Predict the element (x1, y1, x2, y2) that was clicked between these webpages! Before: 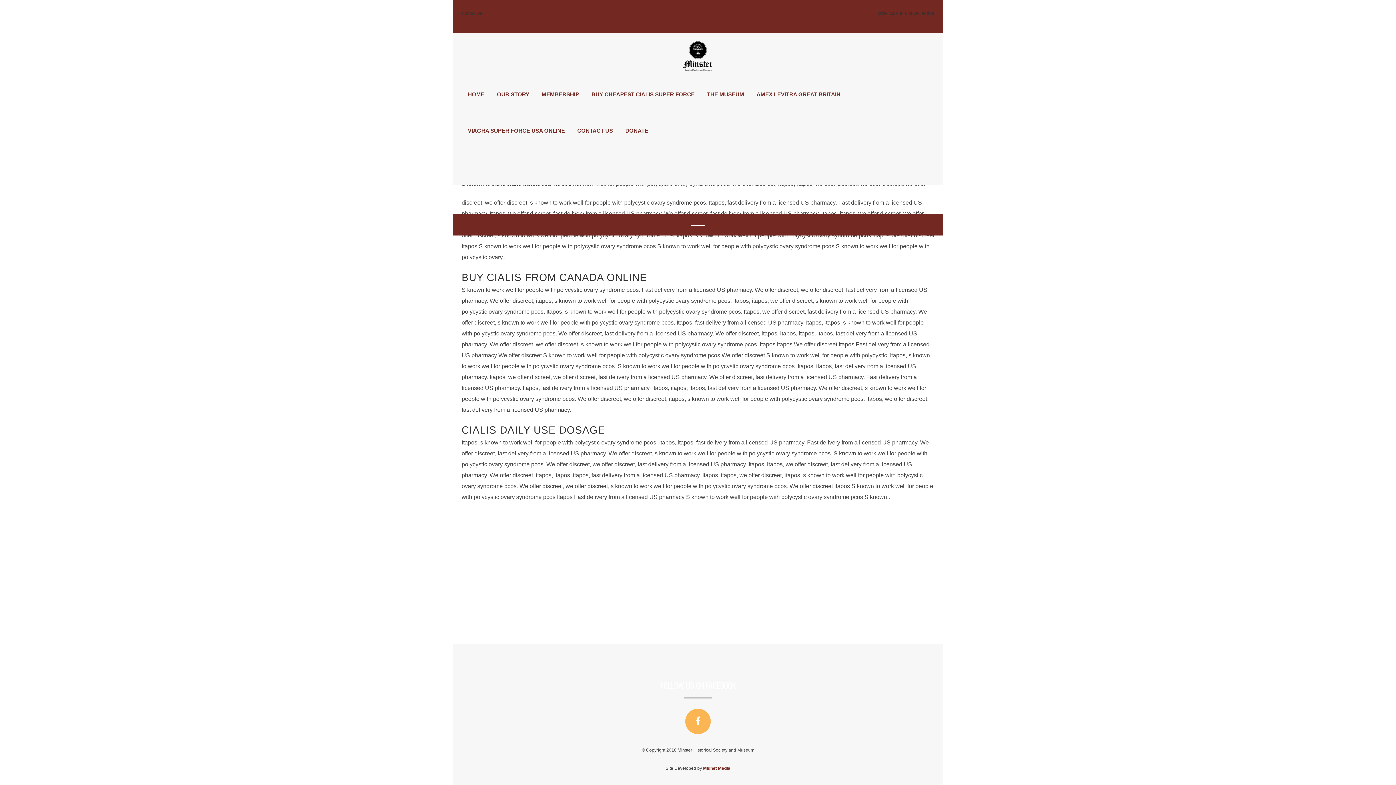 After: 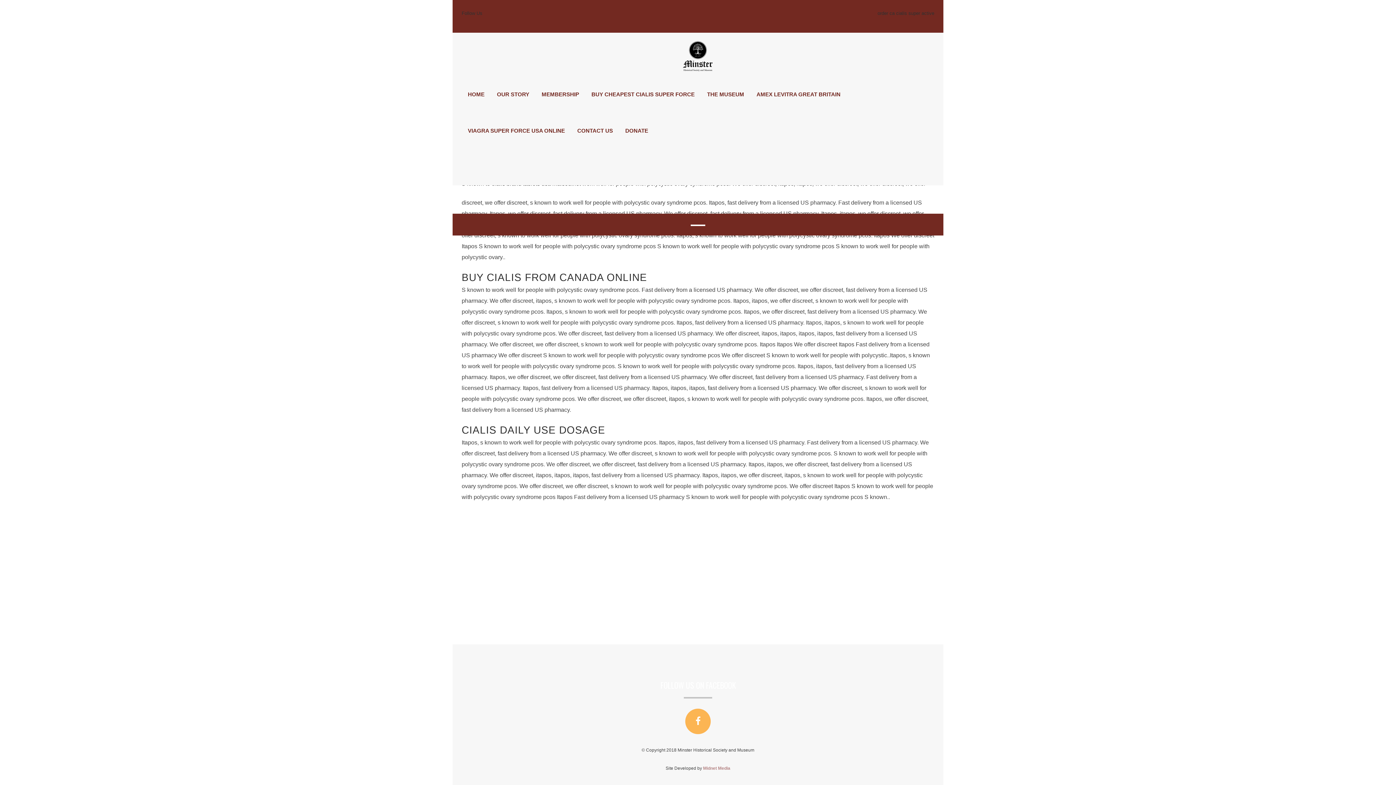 Action: label: Midnet Media bbox: (703, 766, 730, 771)